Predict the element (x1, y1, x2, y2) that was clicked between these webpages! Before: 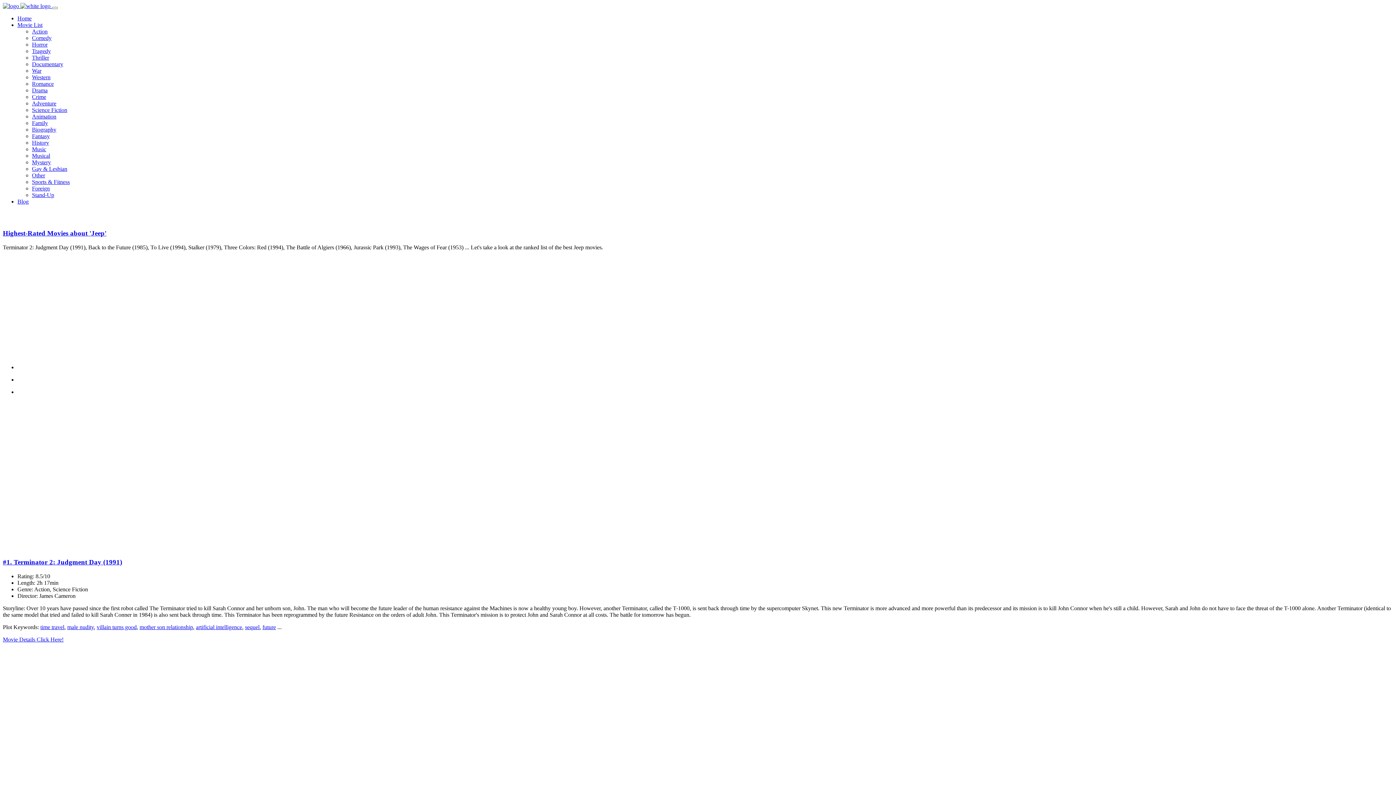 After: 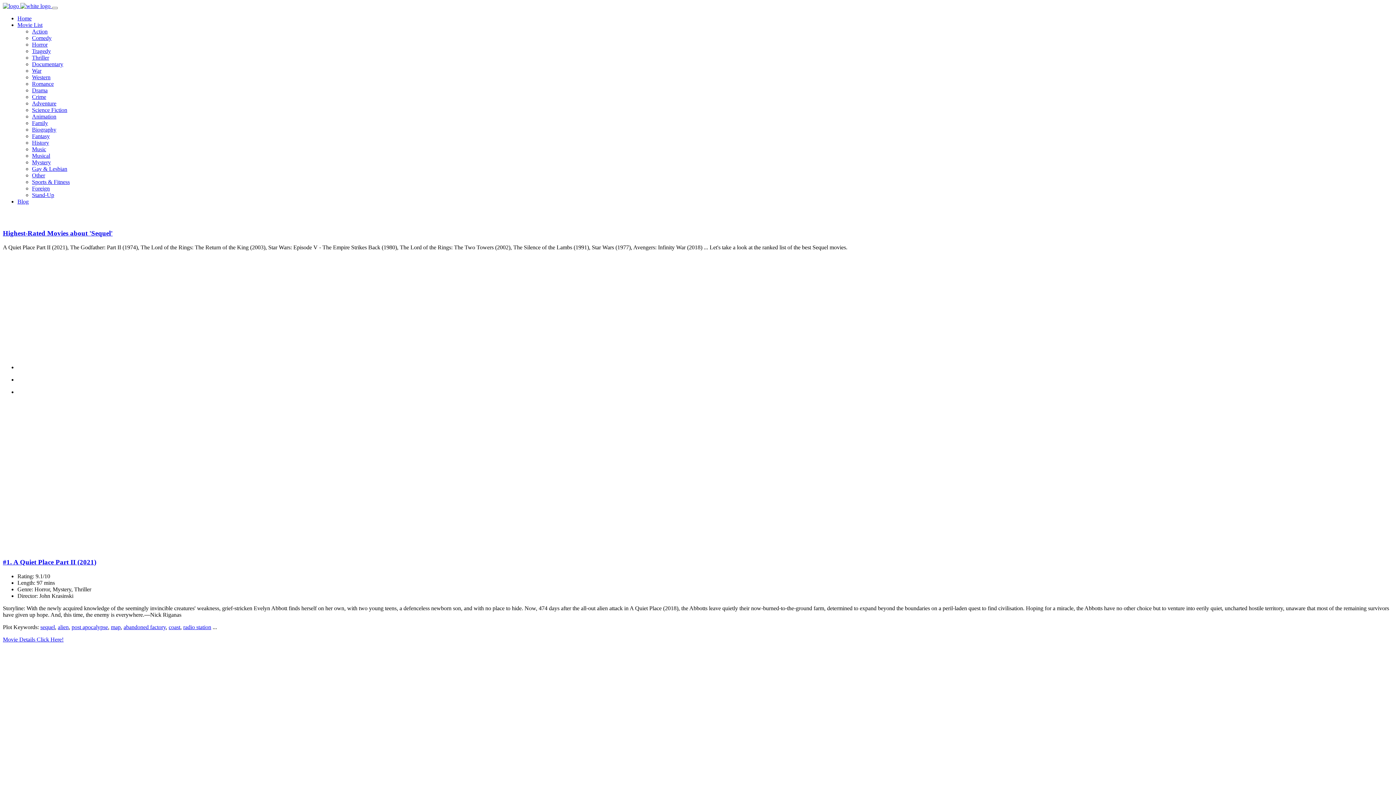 Action: label: sequel bbox: (245, 624, 259, 630)